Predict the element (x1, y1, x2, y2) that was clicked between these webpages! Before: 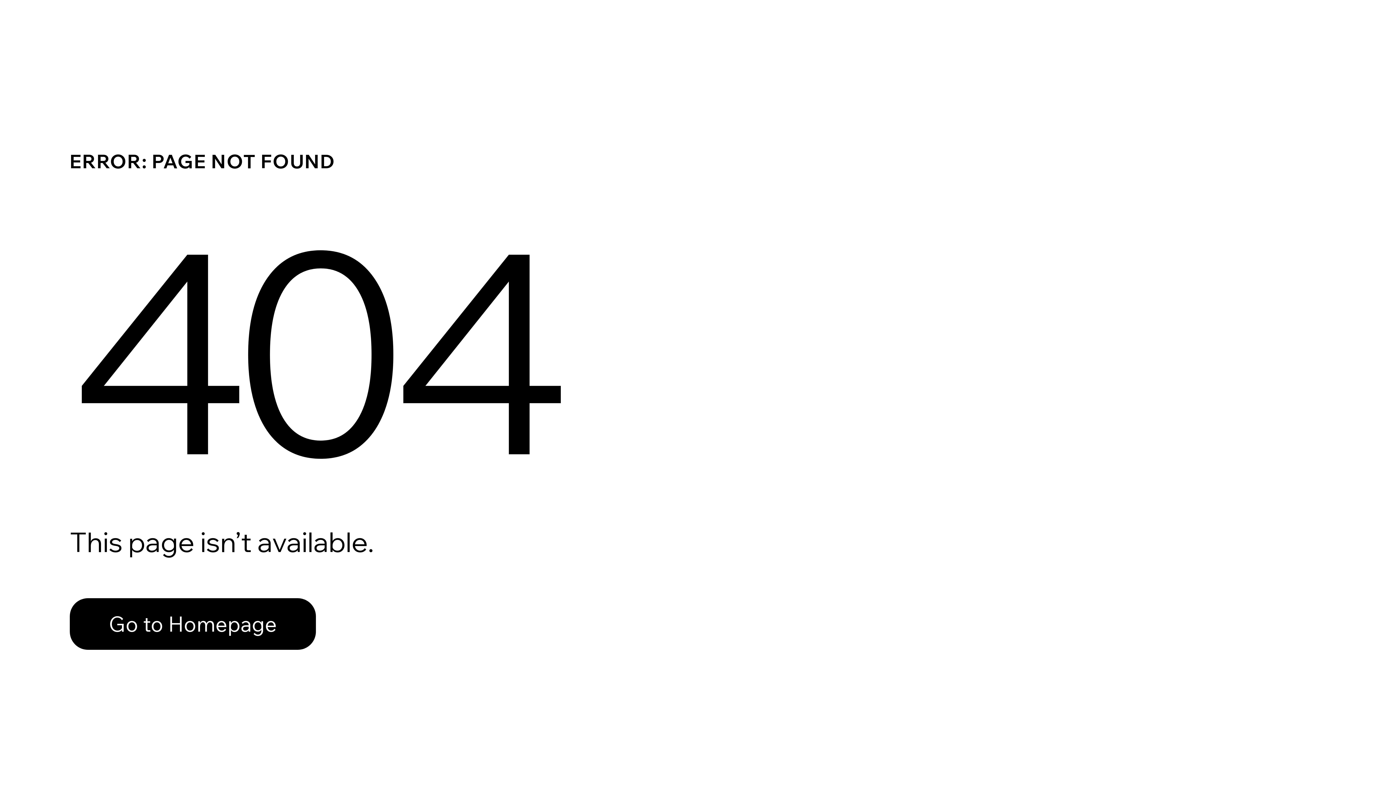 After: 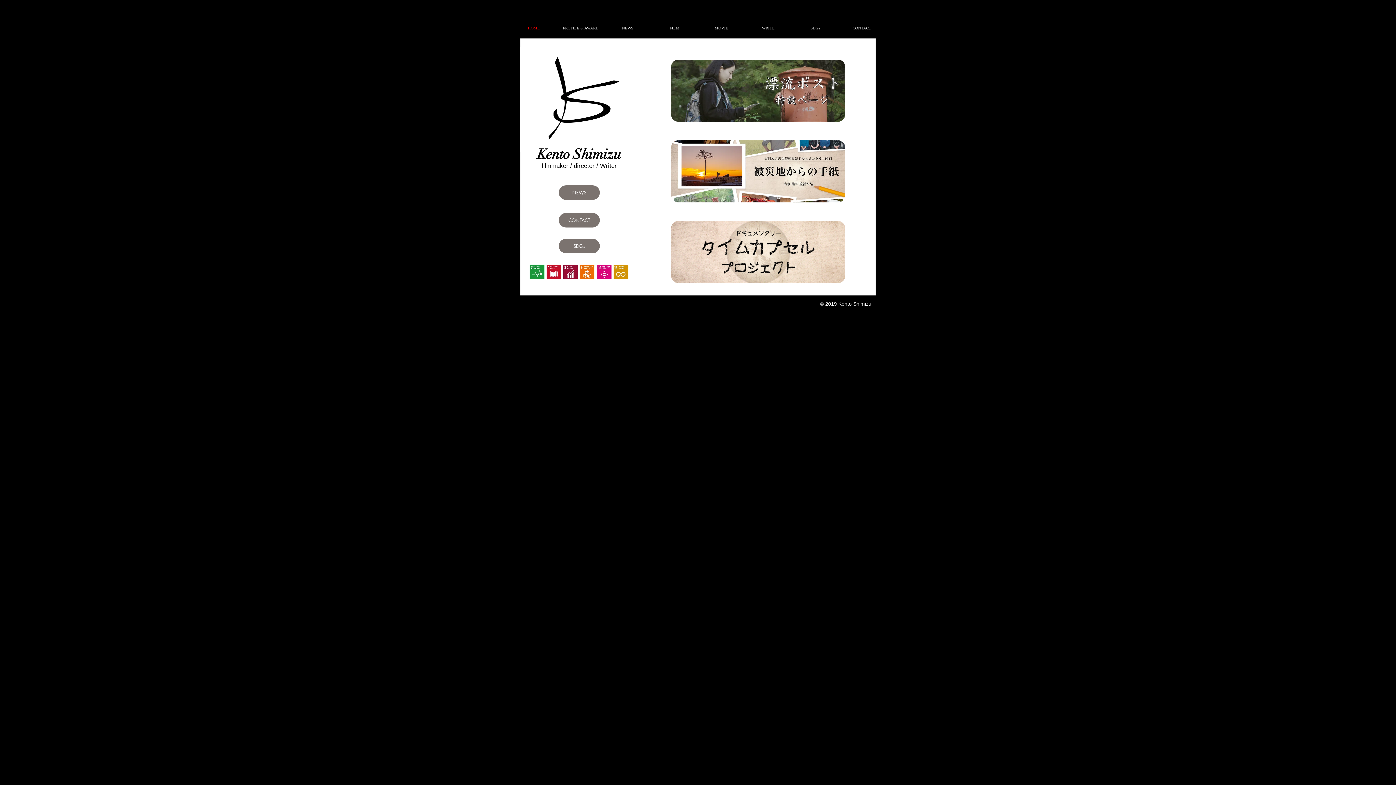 Action: bbox: (69, 598, 316, 650) label: Go to Homepage